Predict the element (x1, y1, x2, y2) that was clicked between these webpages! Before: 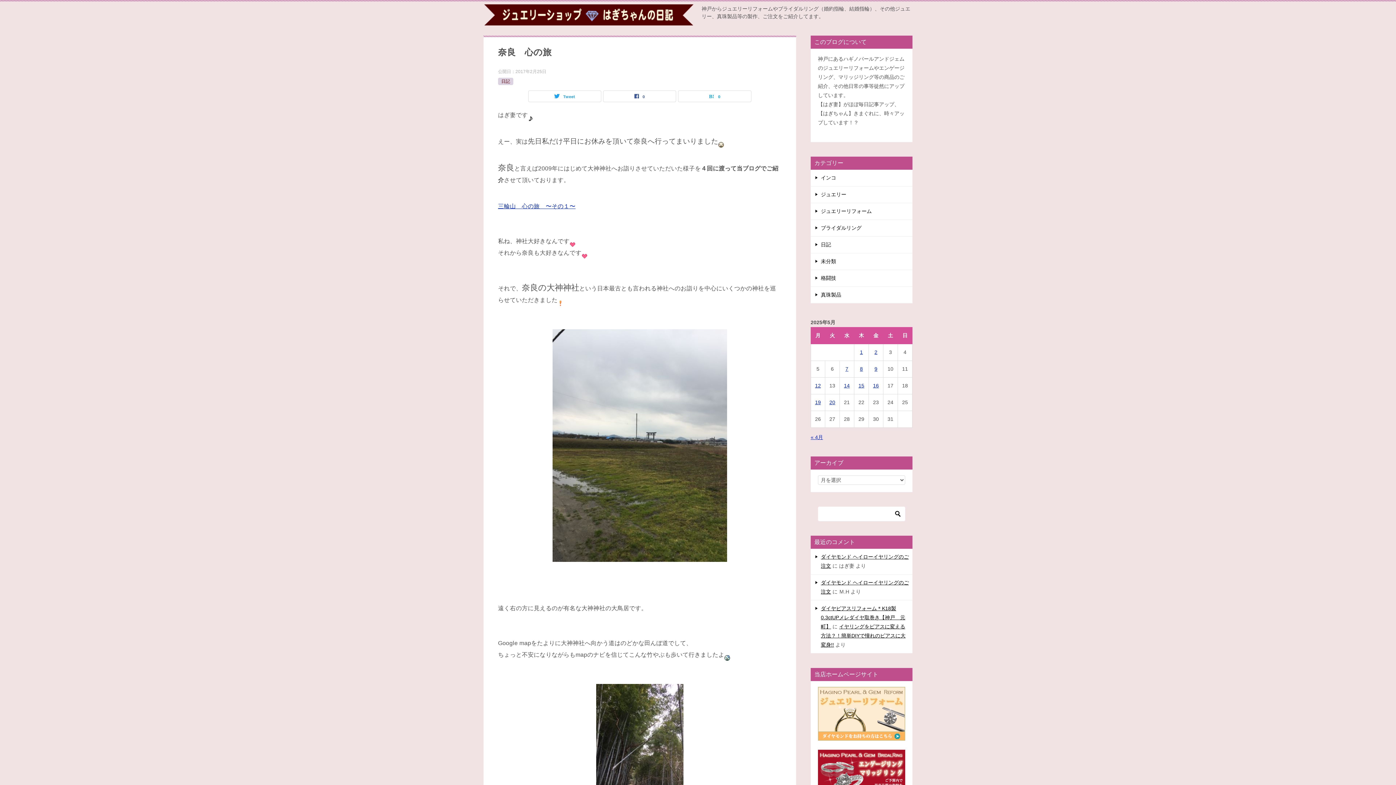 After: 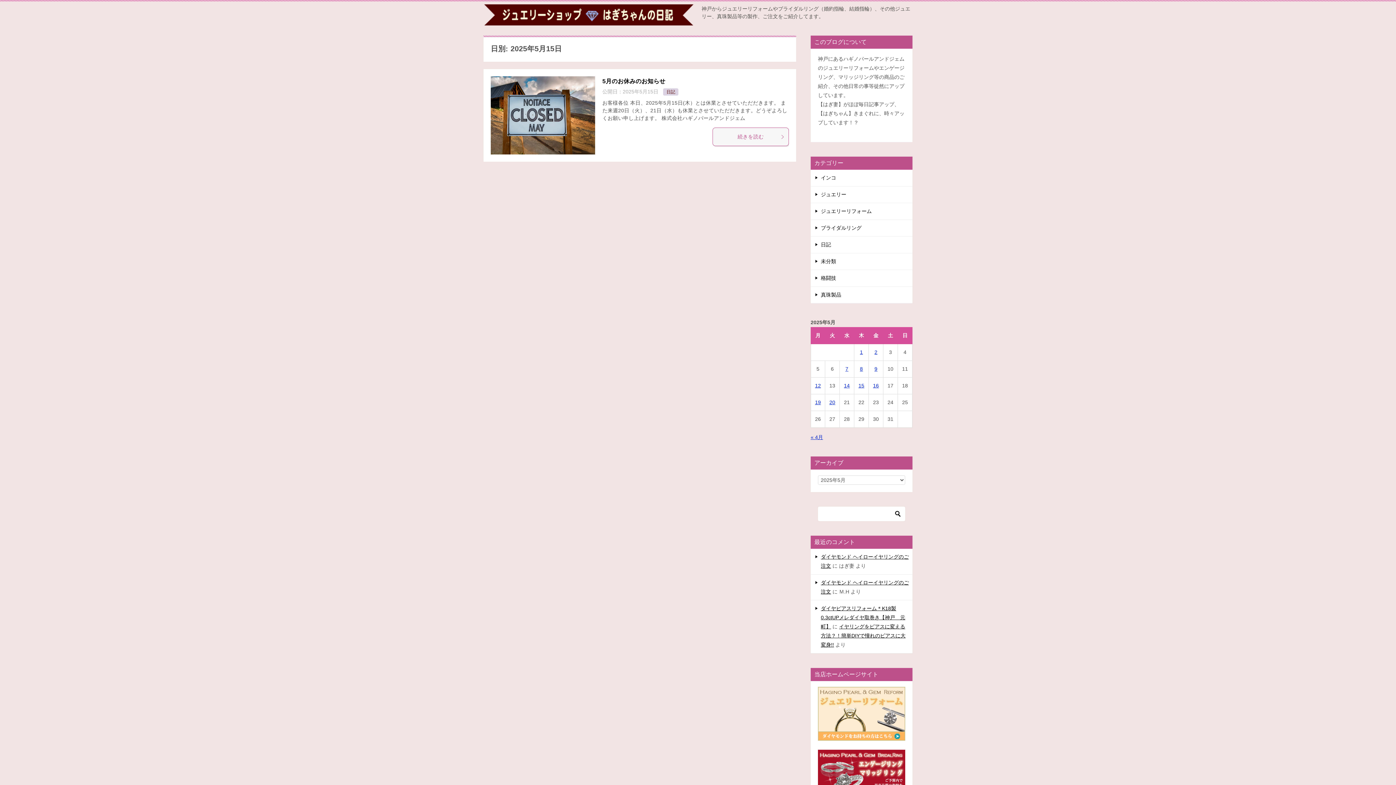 Action: label: 2025年5月15日 に投稿を公開 bbox: (858, 382, 864, 388)